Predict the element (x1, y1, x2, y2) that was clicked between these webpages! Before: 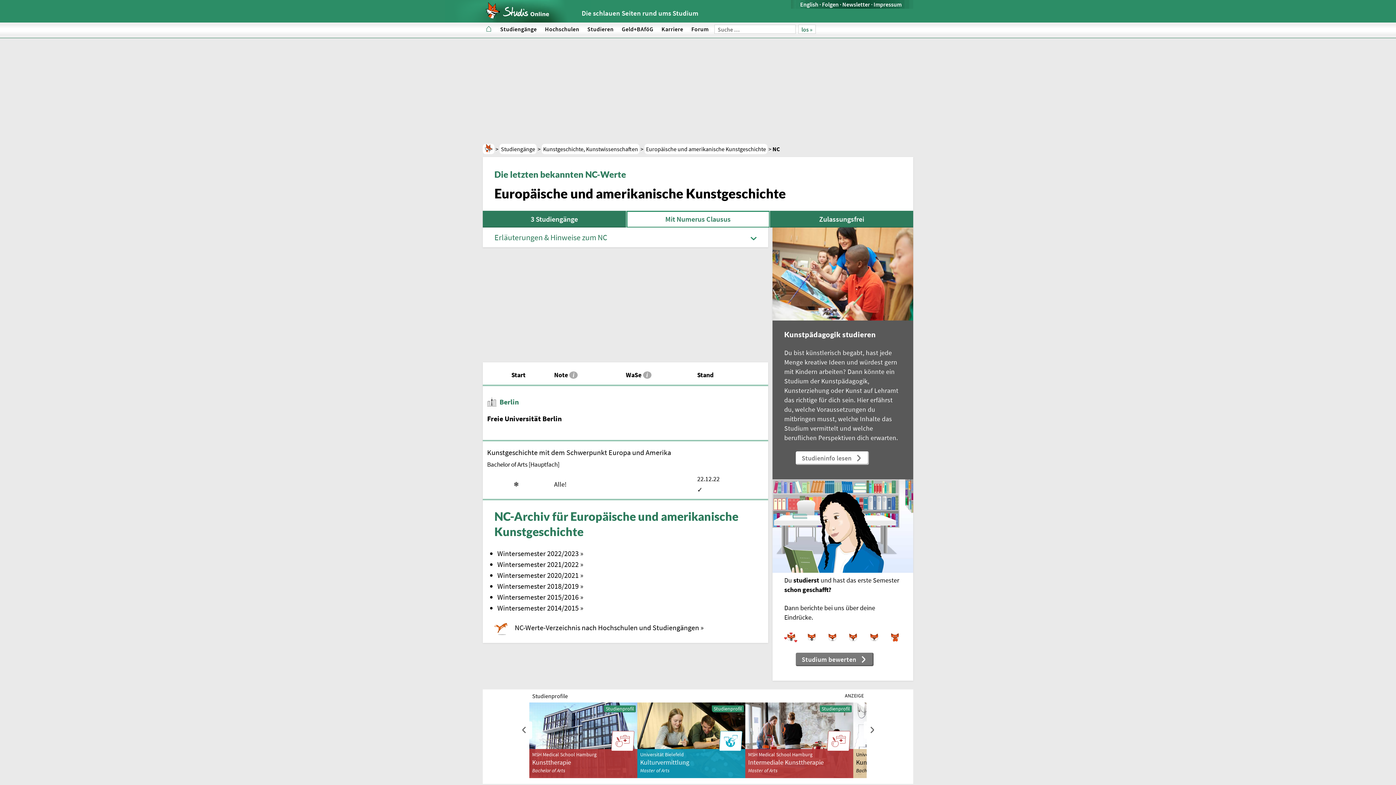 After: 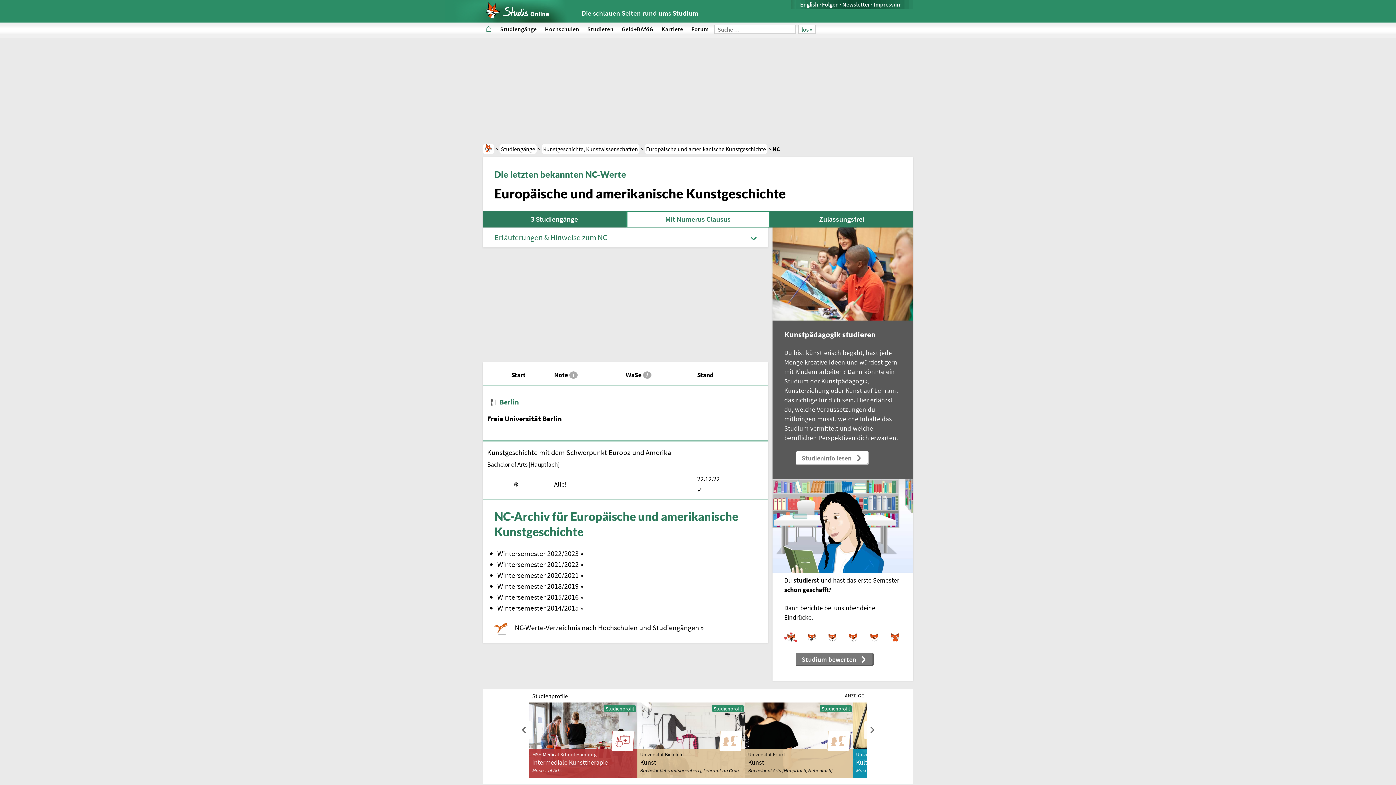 Action: label: Mit Numerus Clausus bbox: (626, 210, 769, 227)